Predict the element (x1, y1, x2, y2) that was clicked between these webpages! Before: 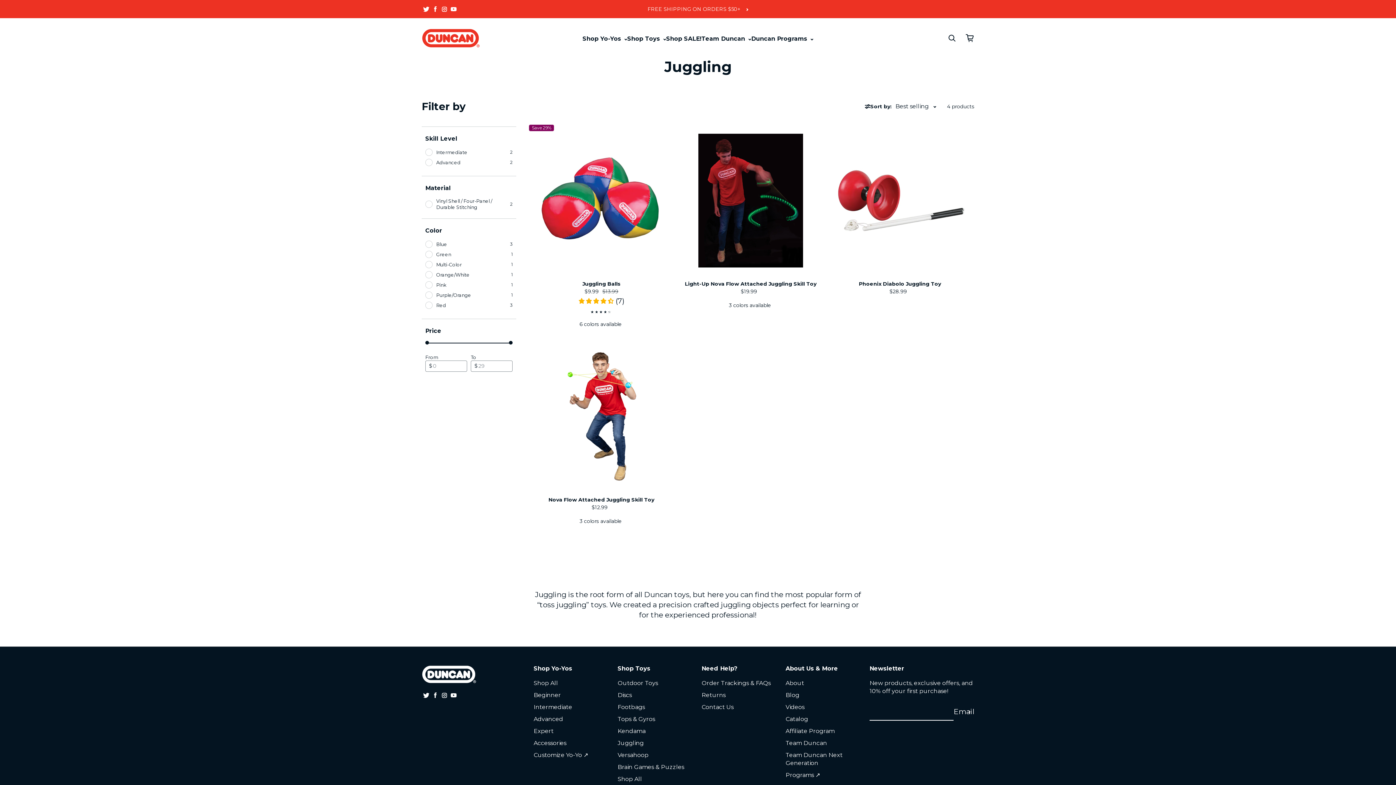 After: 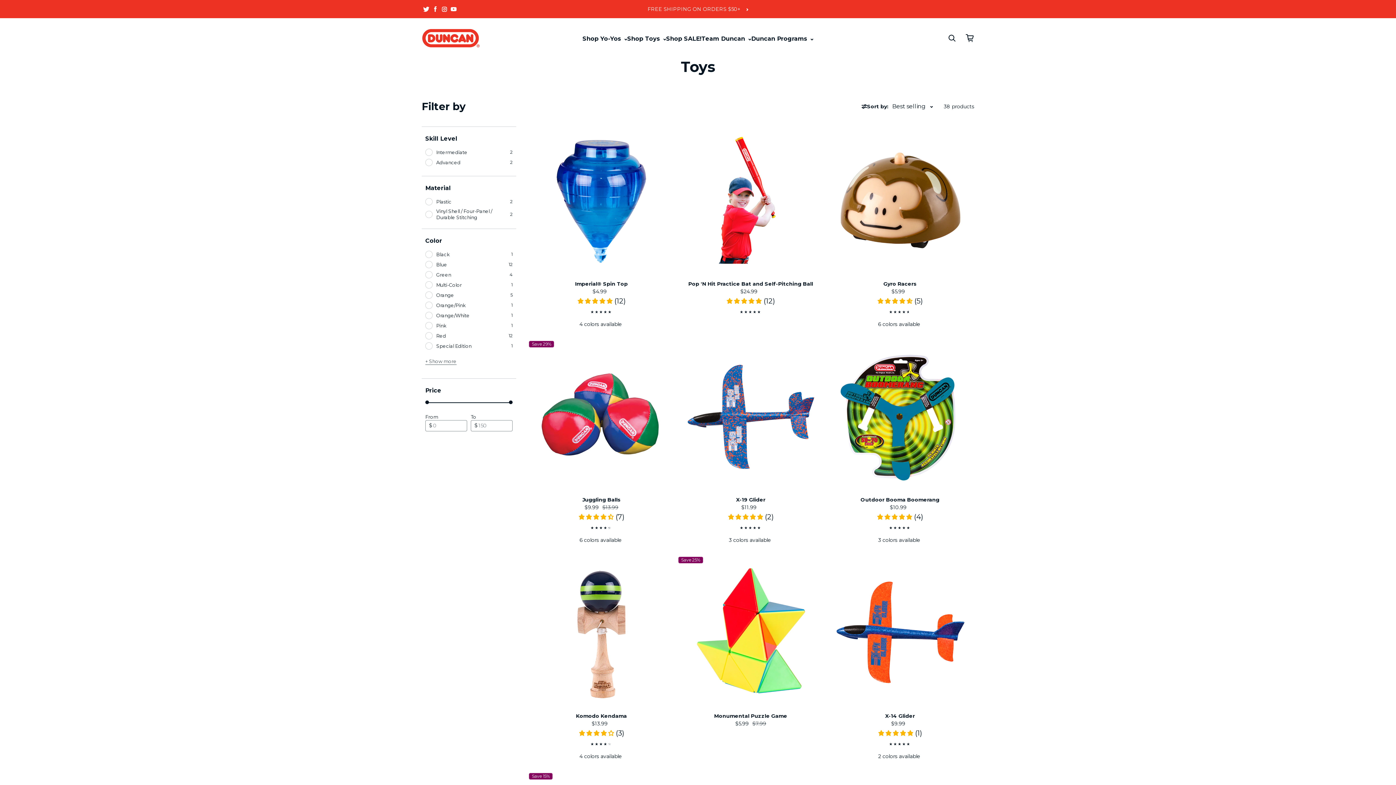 Action: label: Shop Toys  bbox: (627, 34, 666, 43)